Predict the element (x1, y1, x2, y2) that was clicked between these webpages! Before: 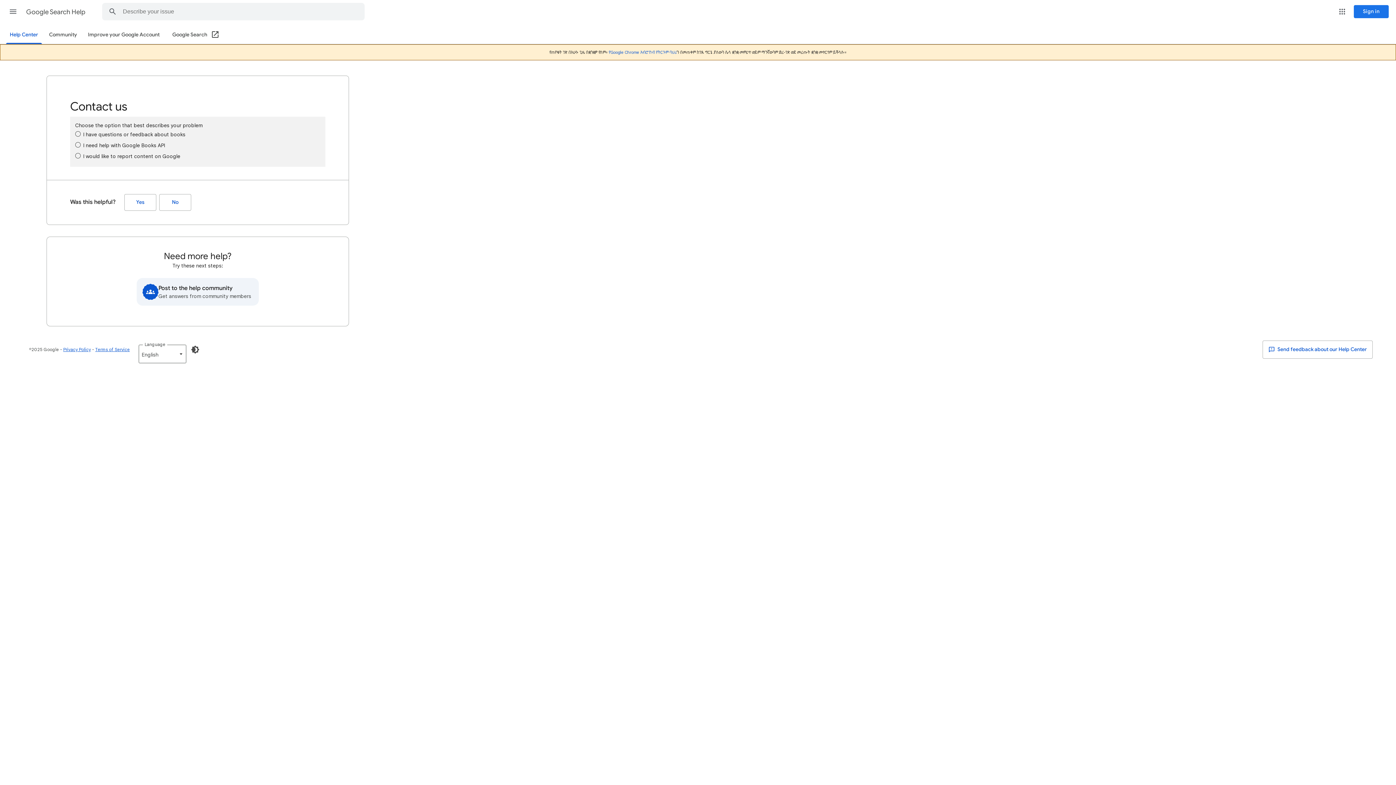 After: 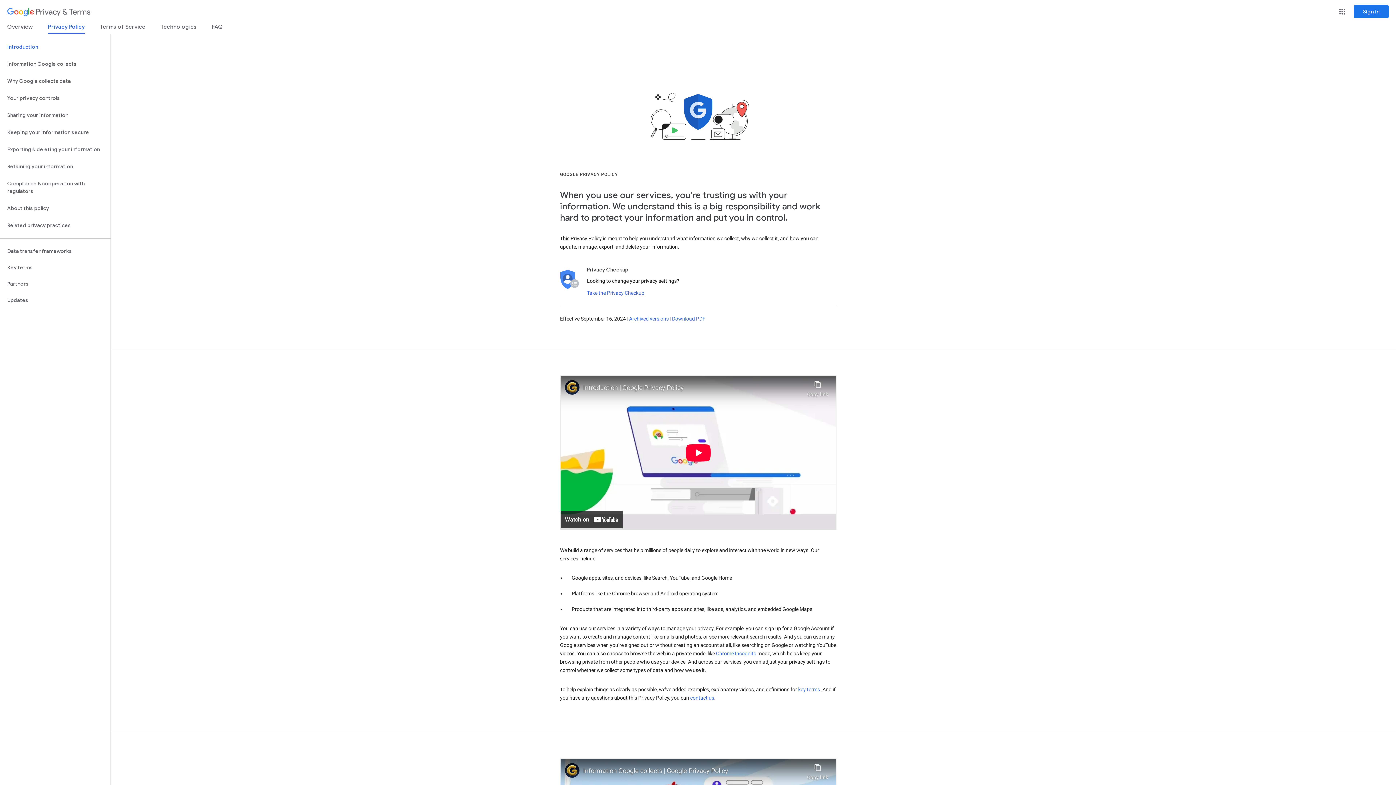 Action: bbox: (63, 346, 90, 352) label: Privacy Policy